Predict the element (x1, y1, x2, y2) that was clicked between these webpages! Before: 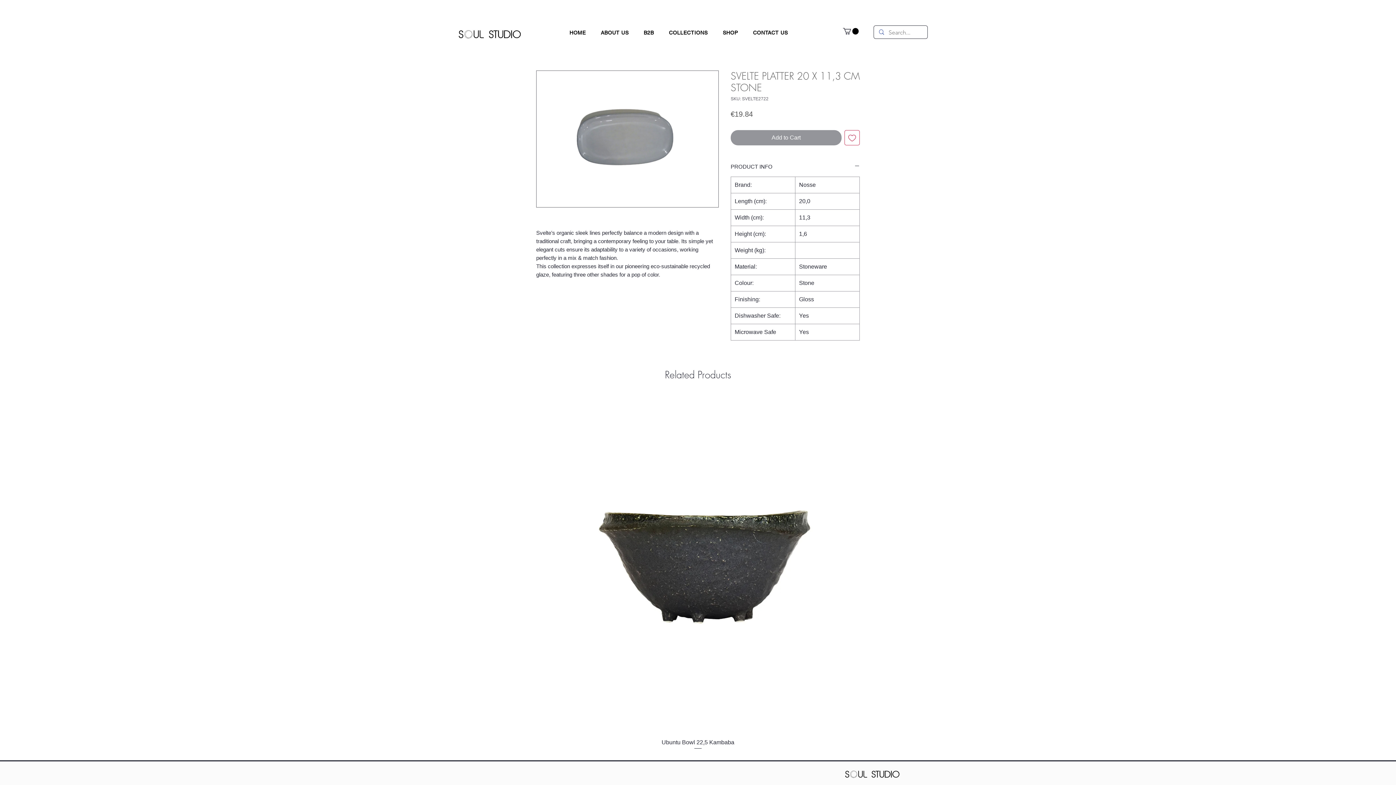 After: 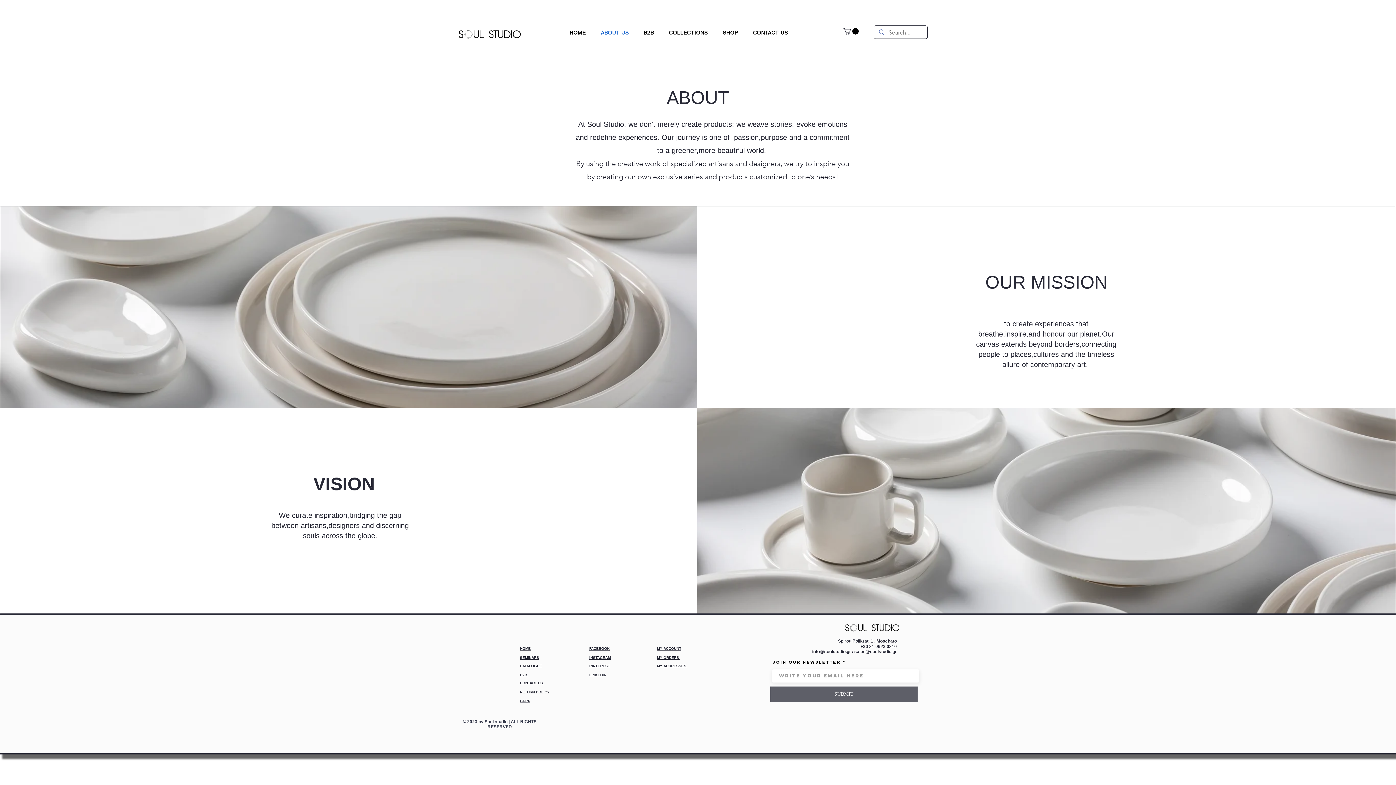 Action: label: ABOUT US bbox: (594, 25, 634, 39)